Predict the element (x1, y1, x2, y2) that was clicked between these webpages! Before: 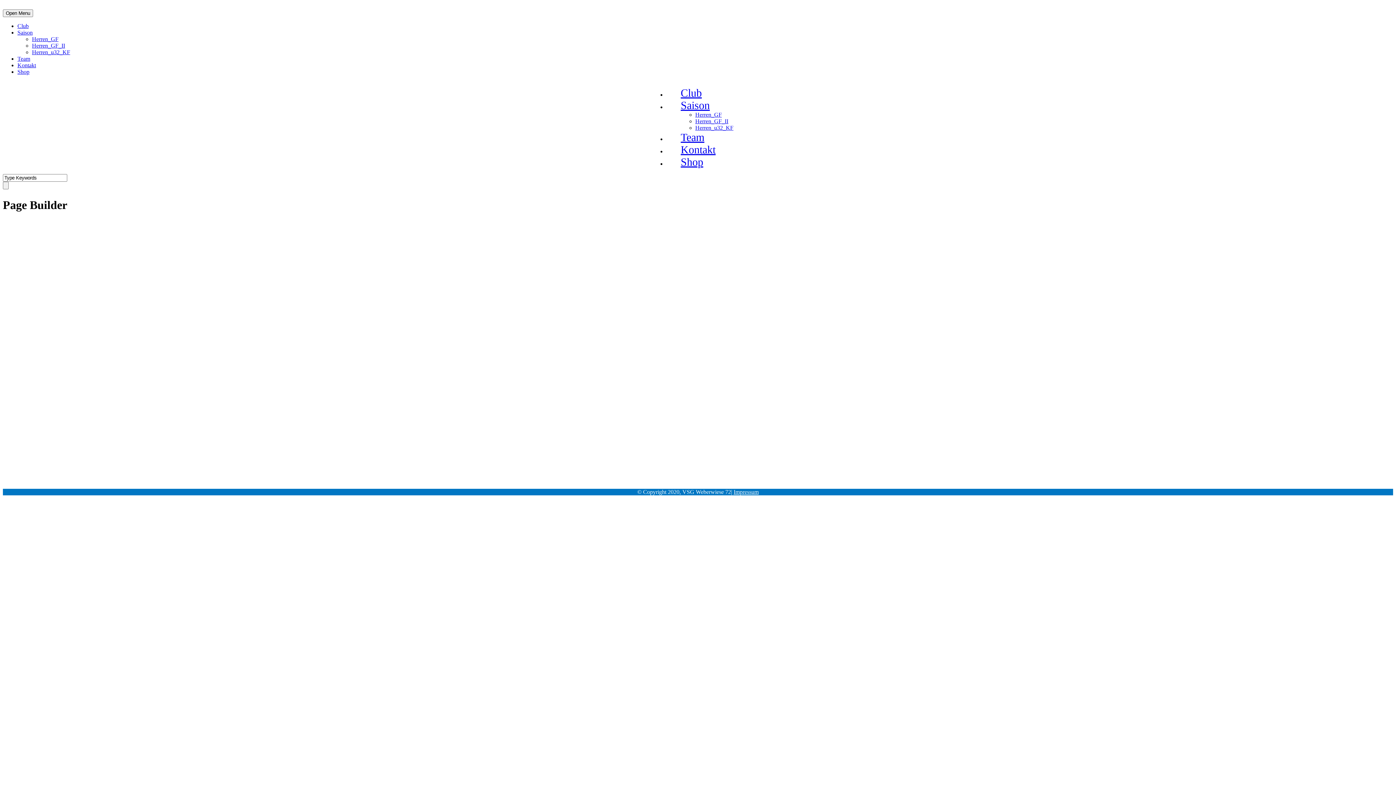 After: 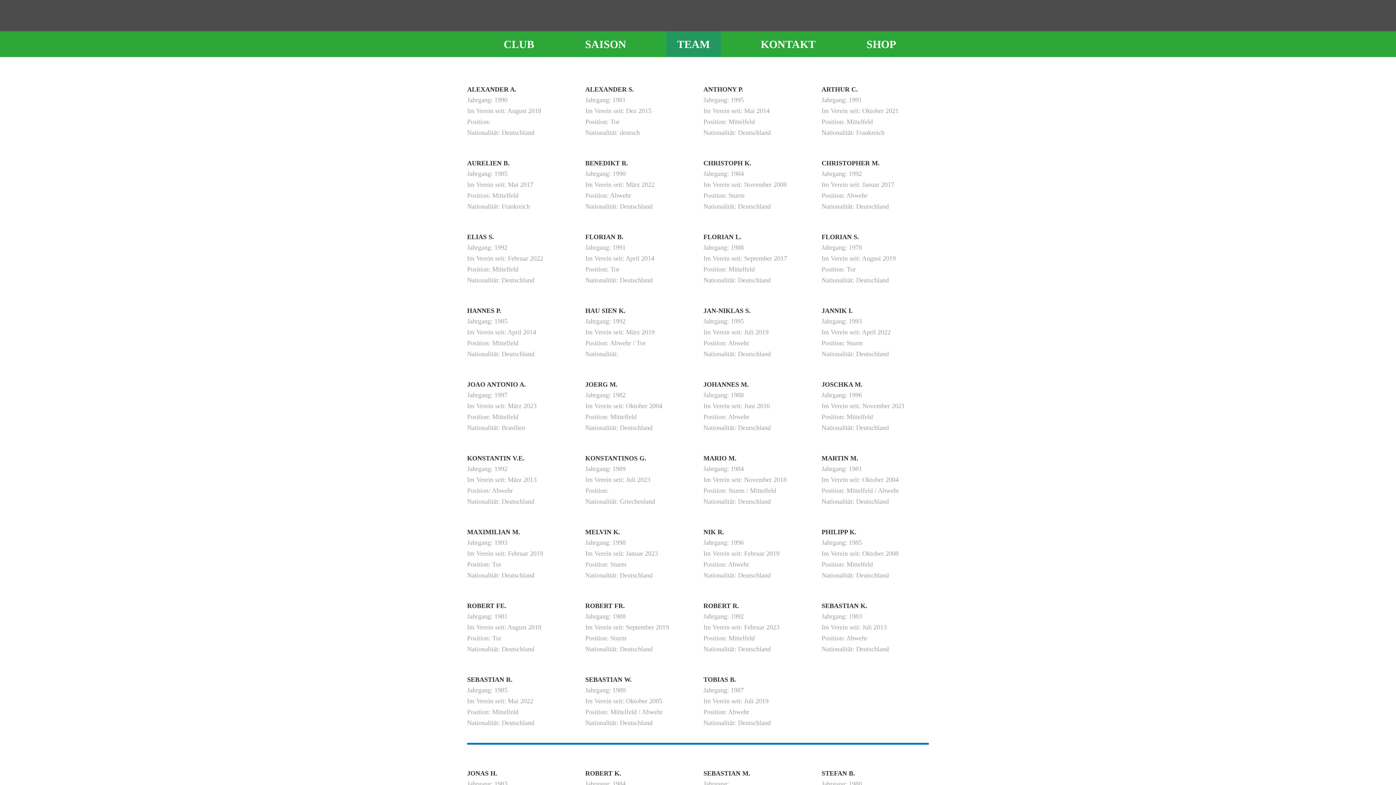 Action: bbox: (17, 55, 30, 61) label: Team